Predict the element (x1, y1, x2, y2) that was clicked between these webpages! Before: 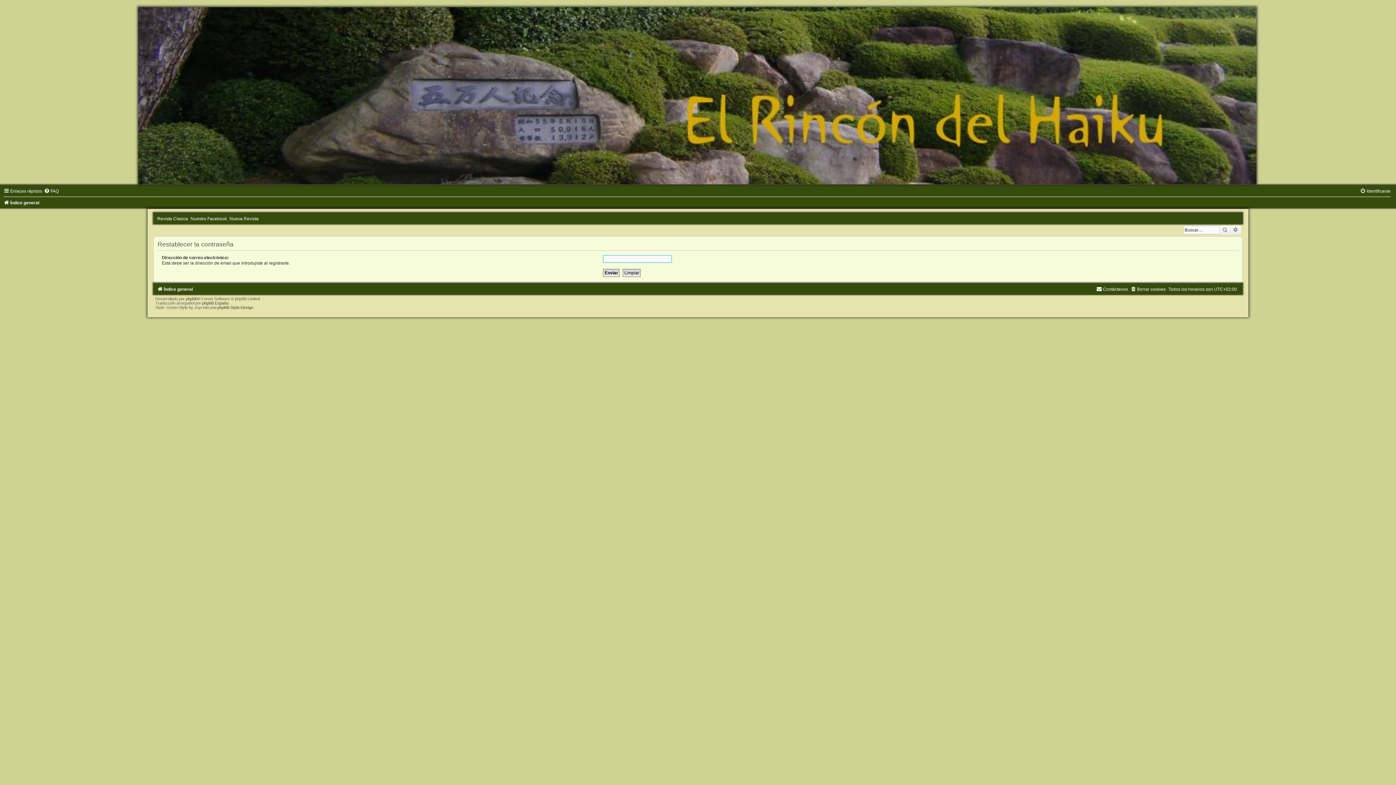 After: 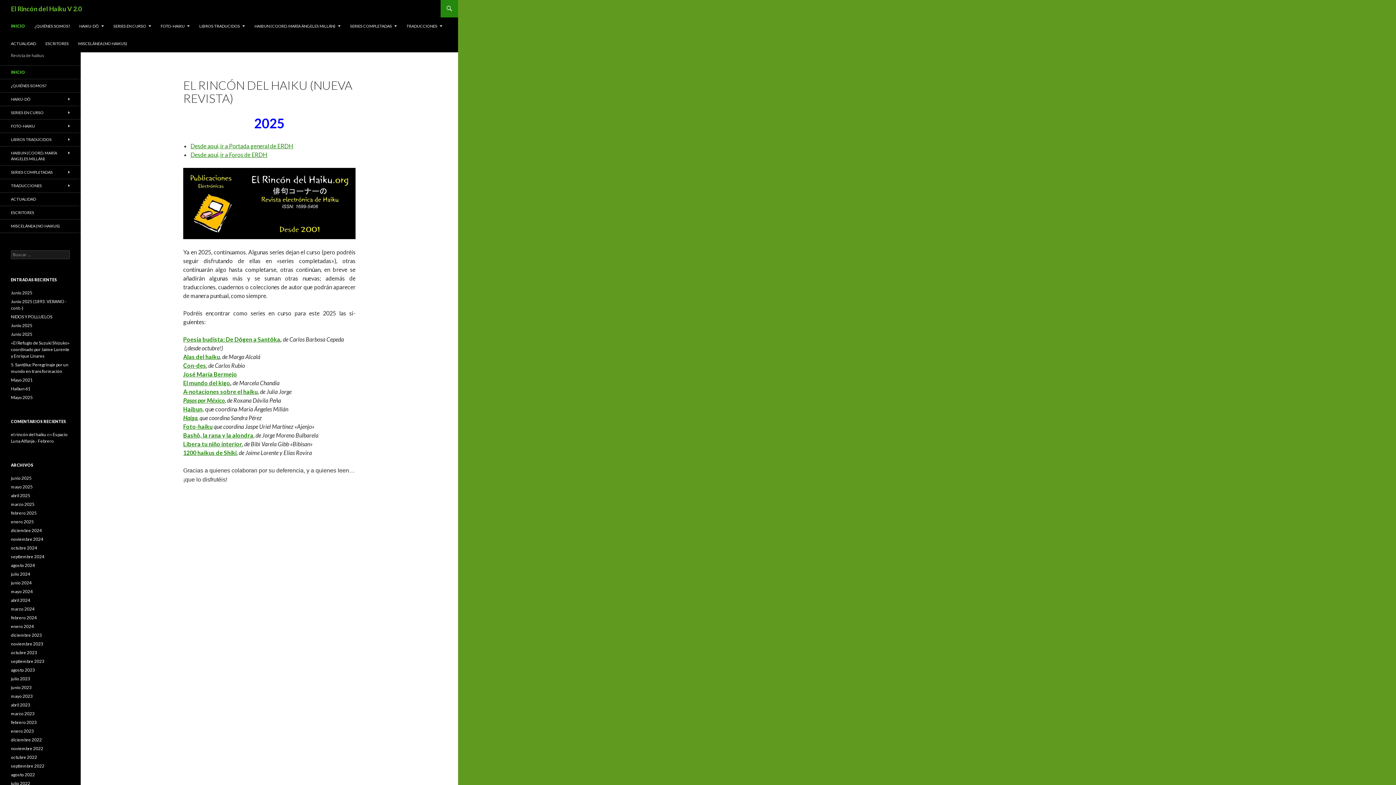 Action: bbox: (229, 216, 258, 221) label: Nueva Revista